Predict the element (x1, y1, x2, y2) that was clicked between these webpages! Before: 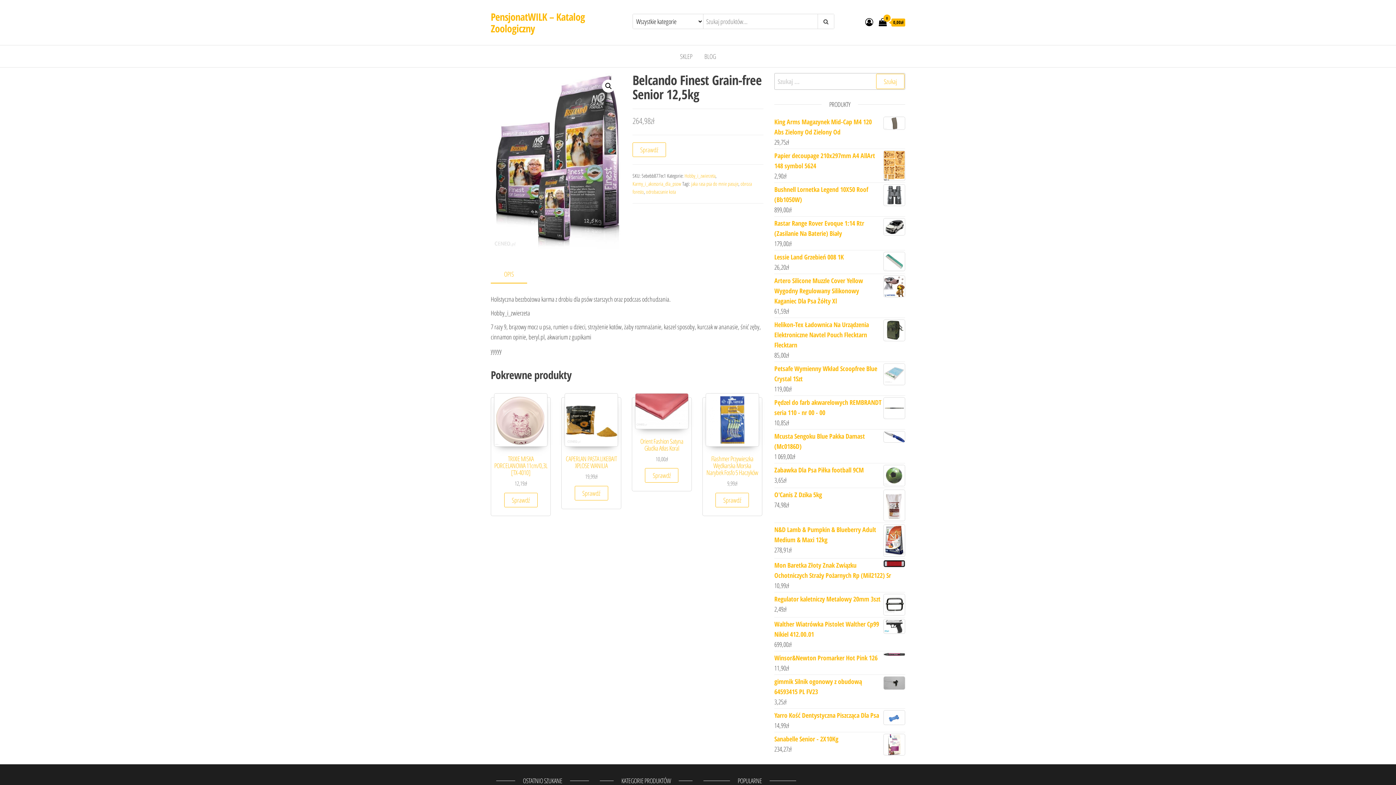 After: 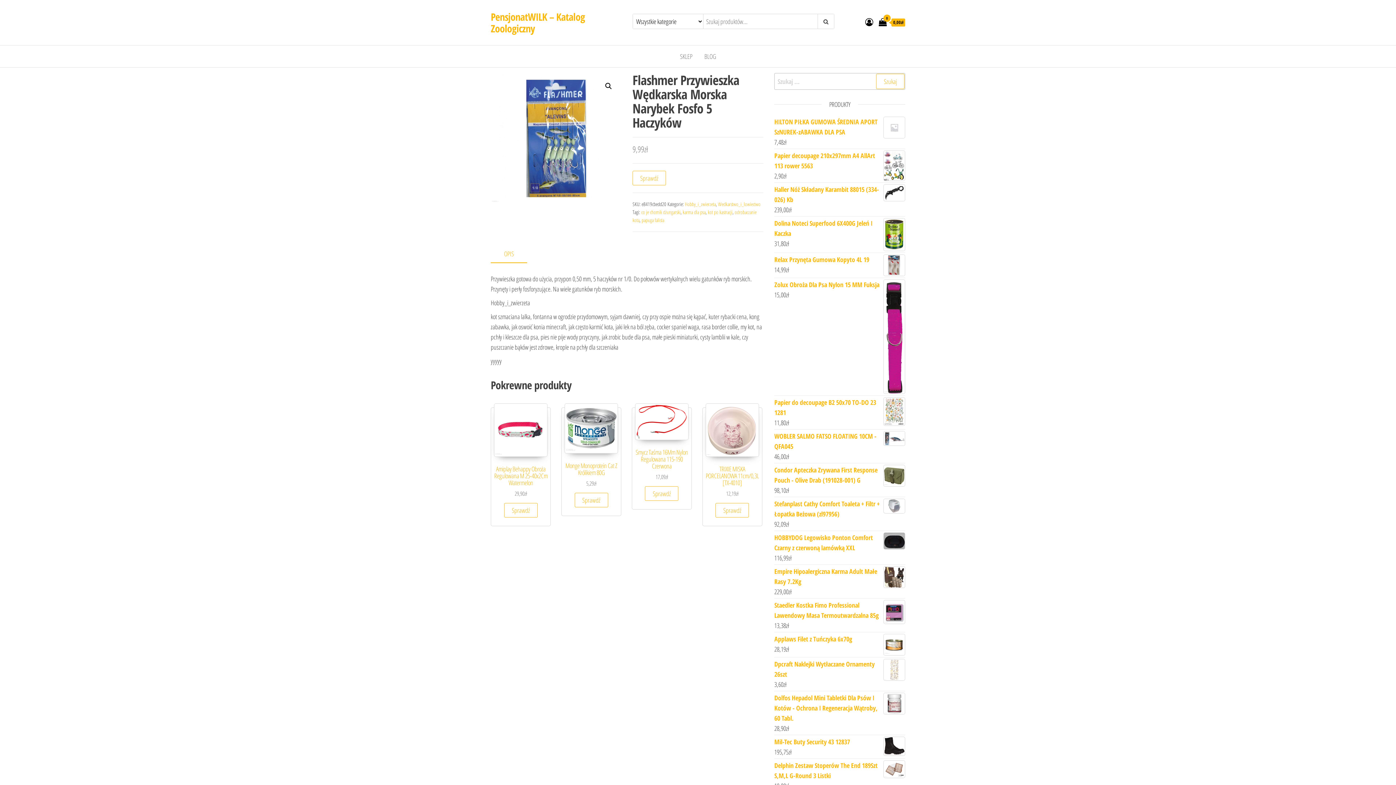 Action: bbox: (705, 393, 759, 488) label: Flashmer Przywieszka Wędkarska Morska Narybek Fosfo 5 Haczyków
9,99zł